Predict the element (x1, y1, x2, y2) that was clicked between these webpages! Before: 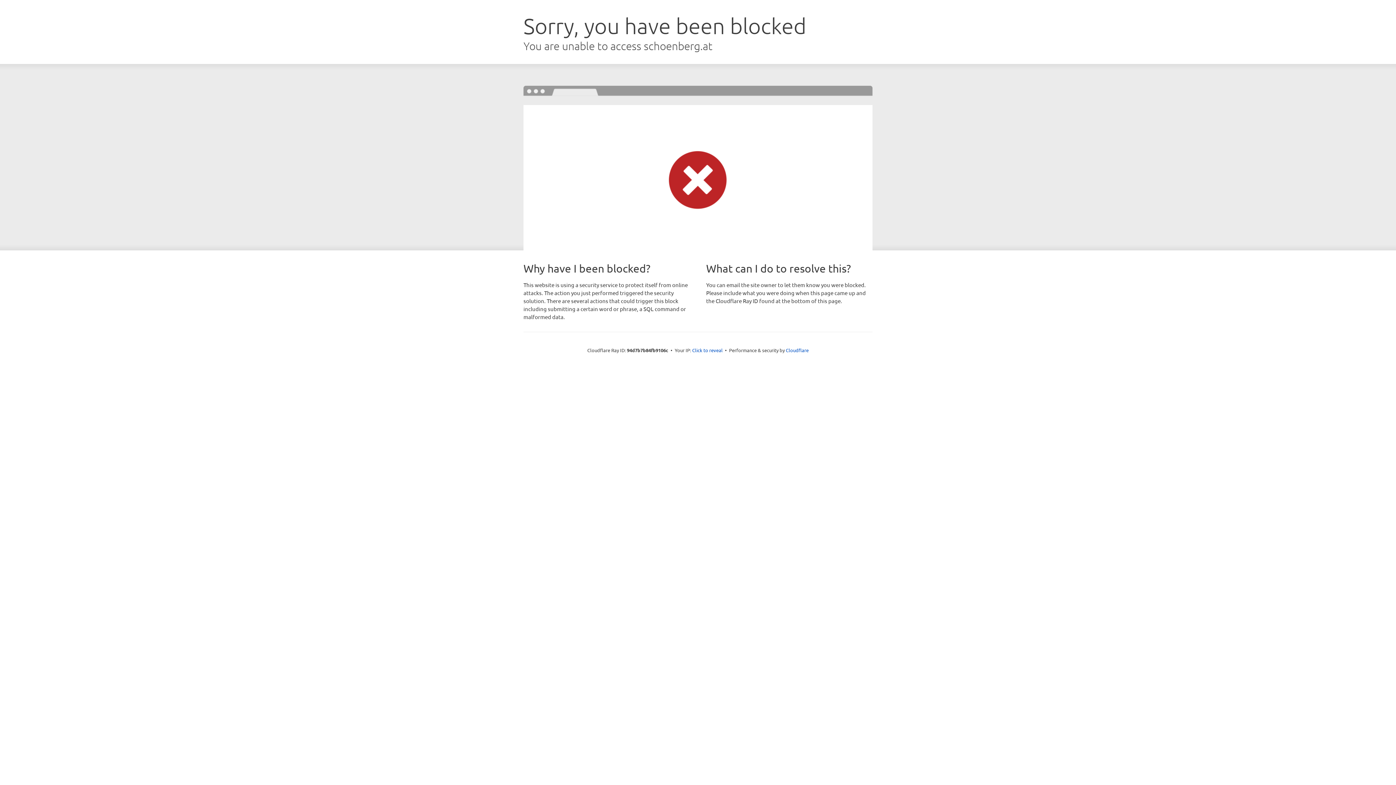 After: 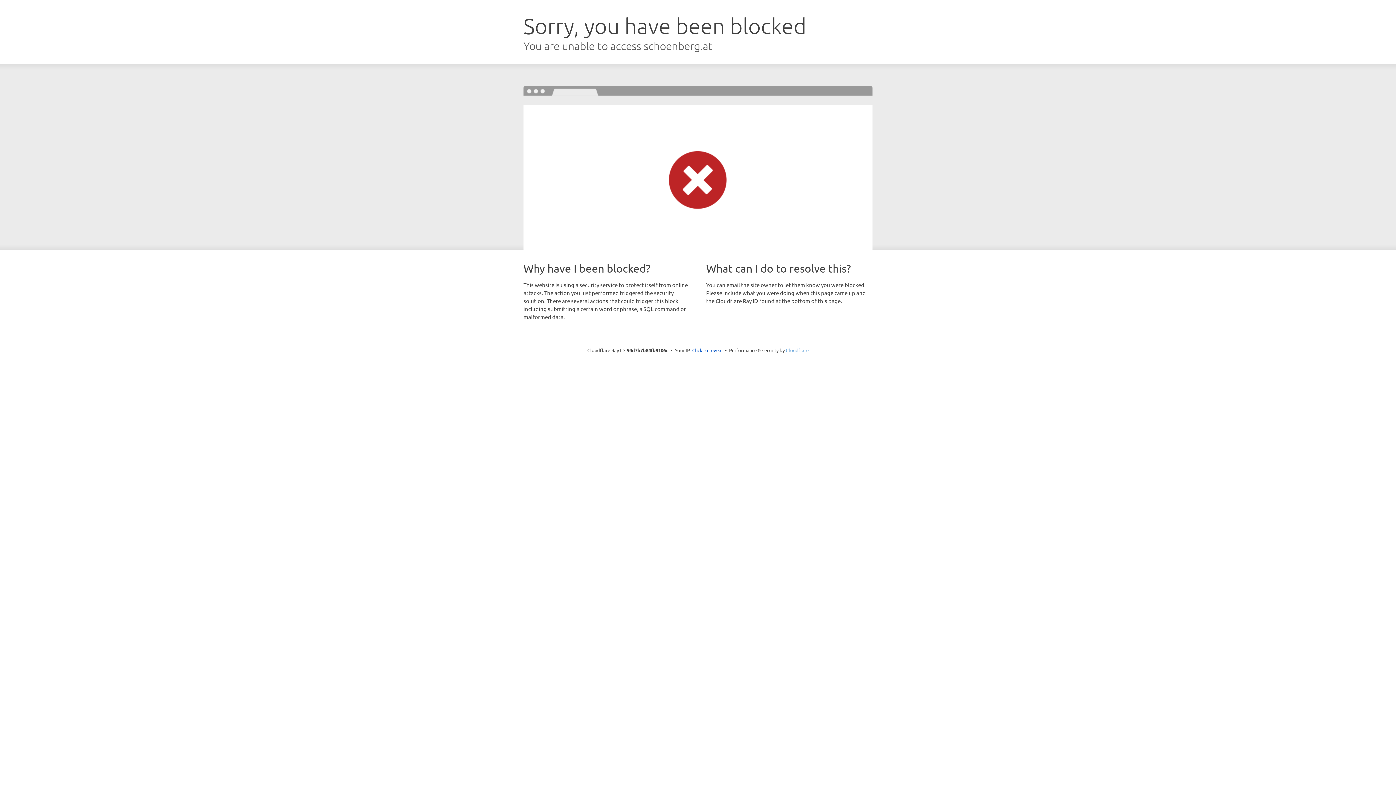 Action: label: Cloudflare bbox: (786, 347, 808, 353)